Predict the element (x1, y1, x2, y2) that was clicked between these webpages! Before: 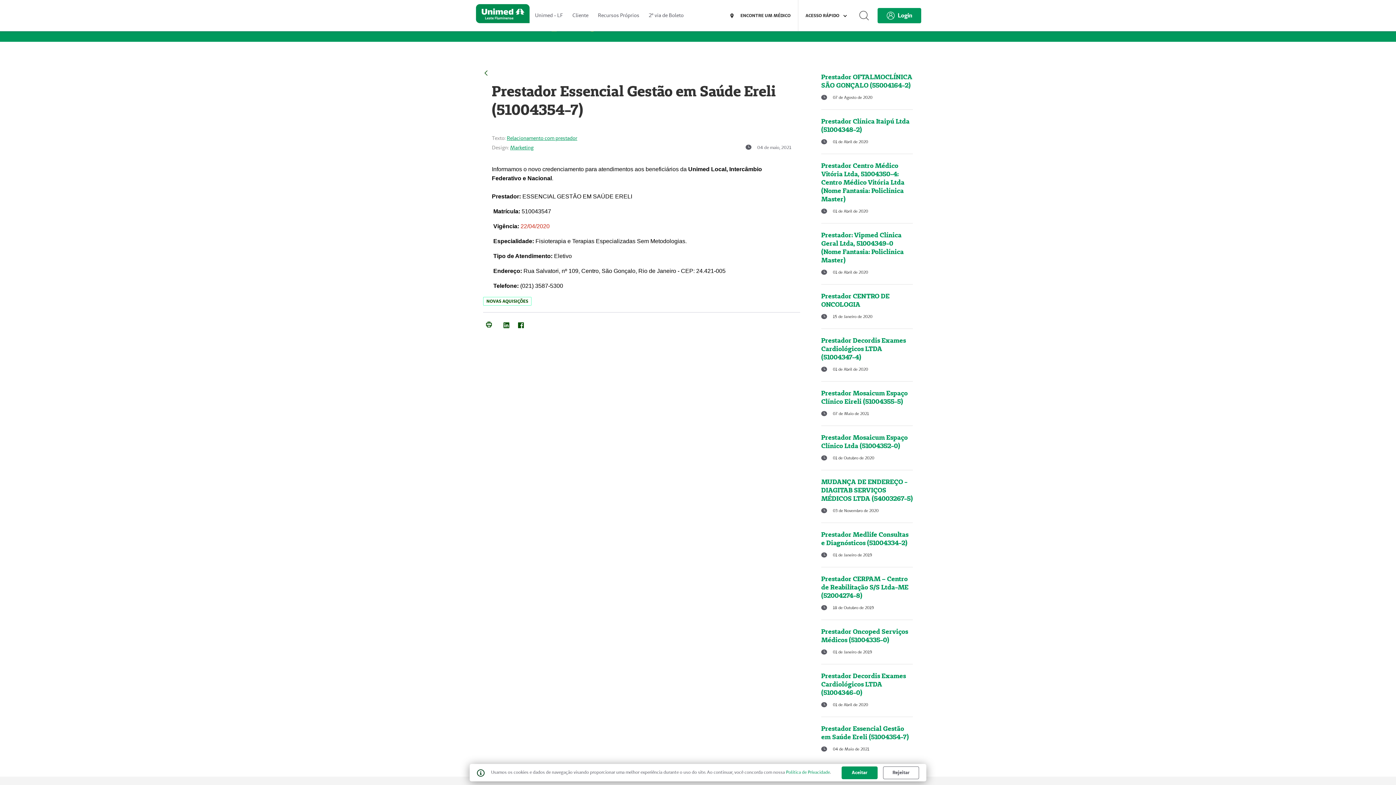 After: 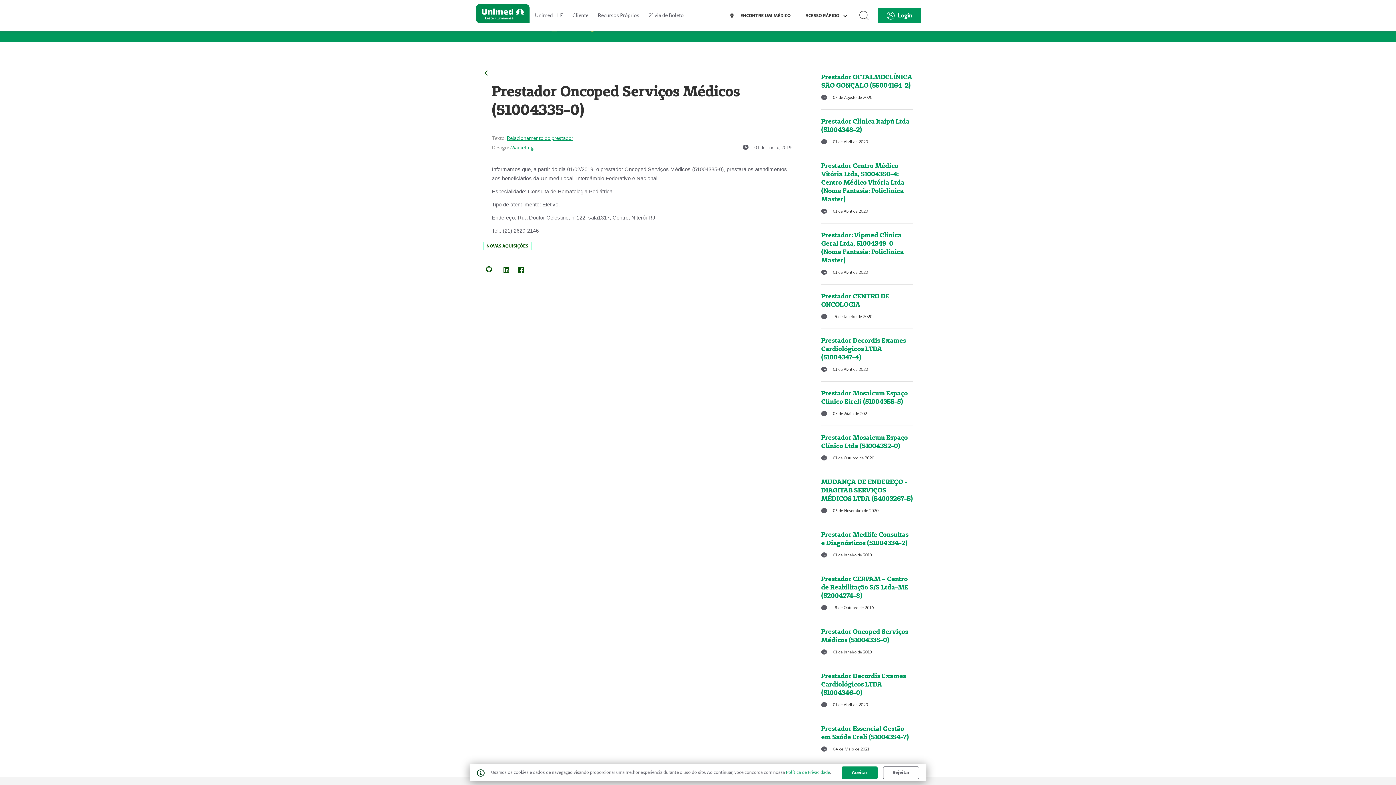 Action: bbox: (821, 627, 913, 644) label: Prestador Oncoped Serviços Médicos (51004335-0)